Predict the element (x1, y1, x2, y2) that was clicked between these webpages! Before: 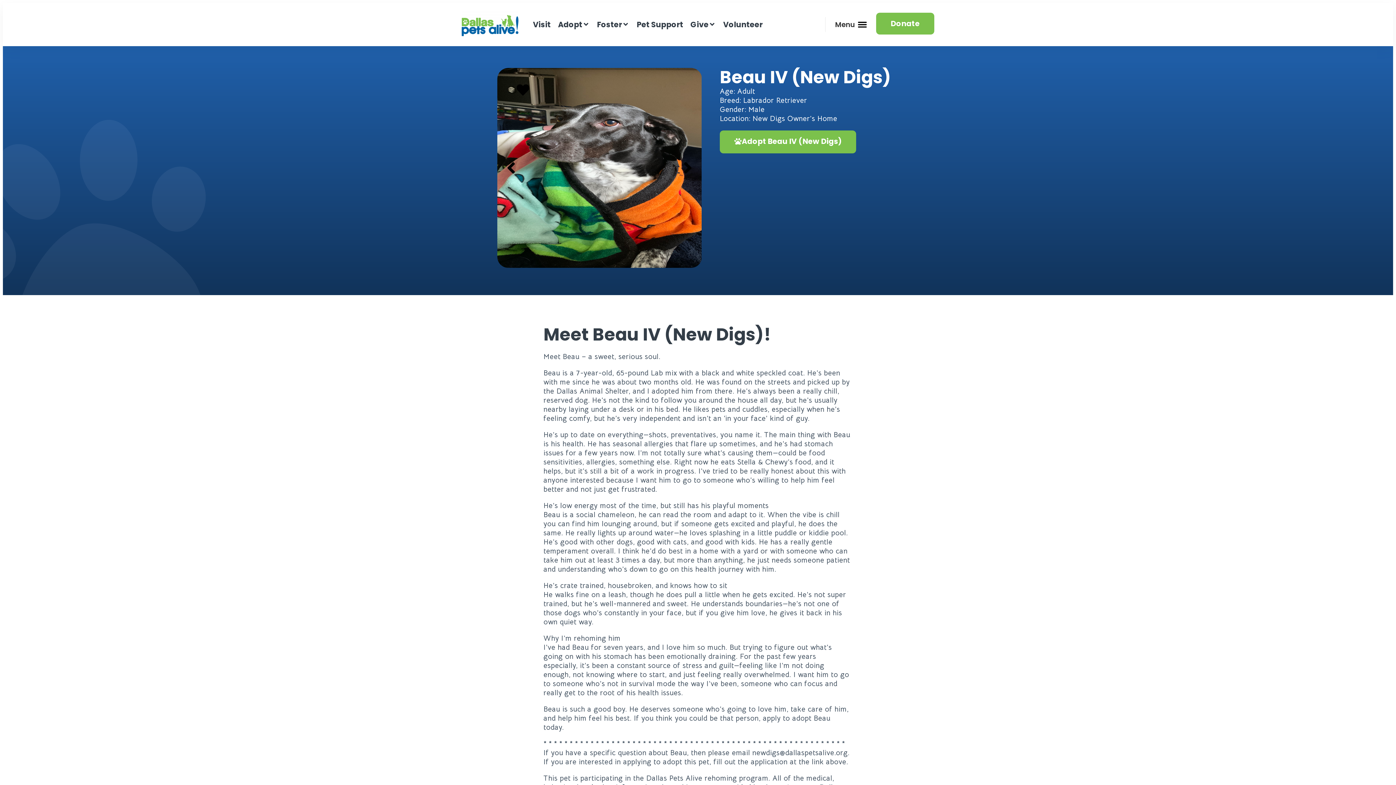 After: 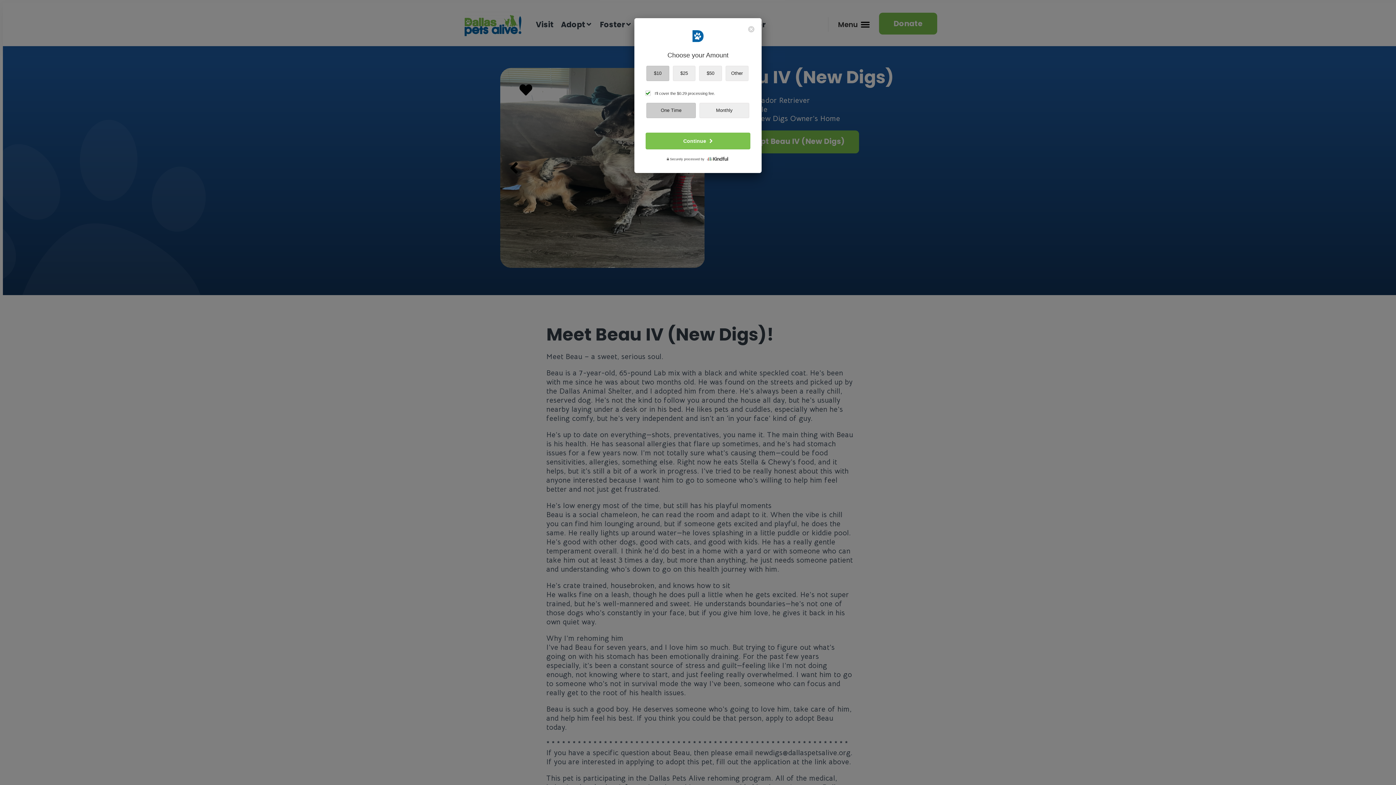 Action: label: Donate bbox: (876, 12, 934, 34)